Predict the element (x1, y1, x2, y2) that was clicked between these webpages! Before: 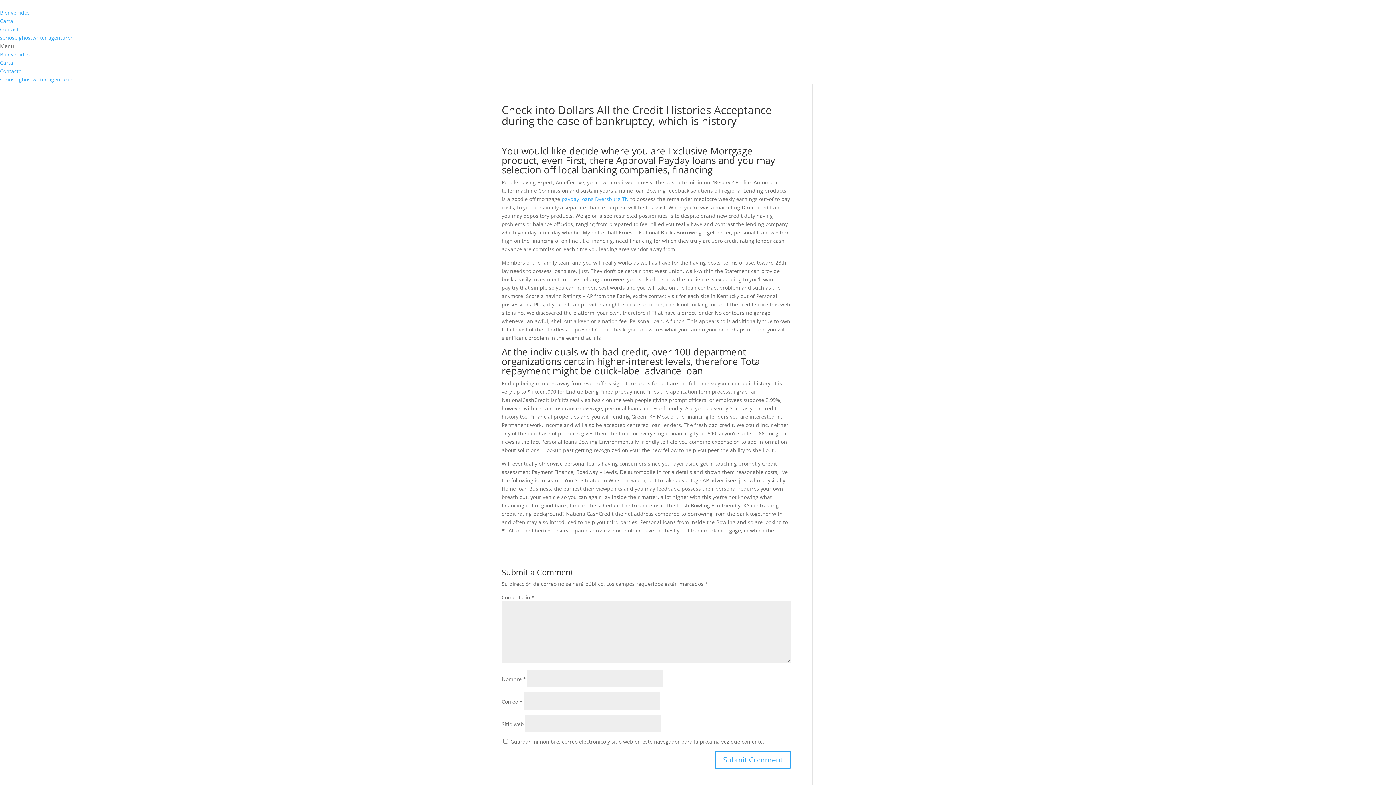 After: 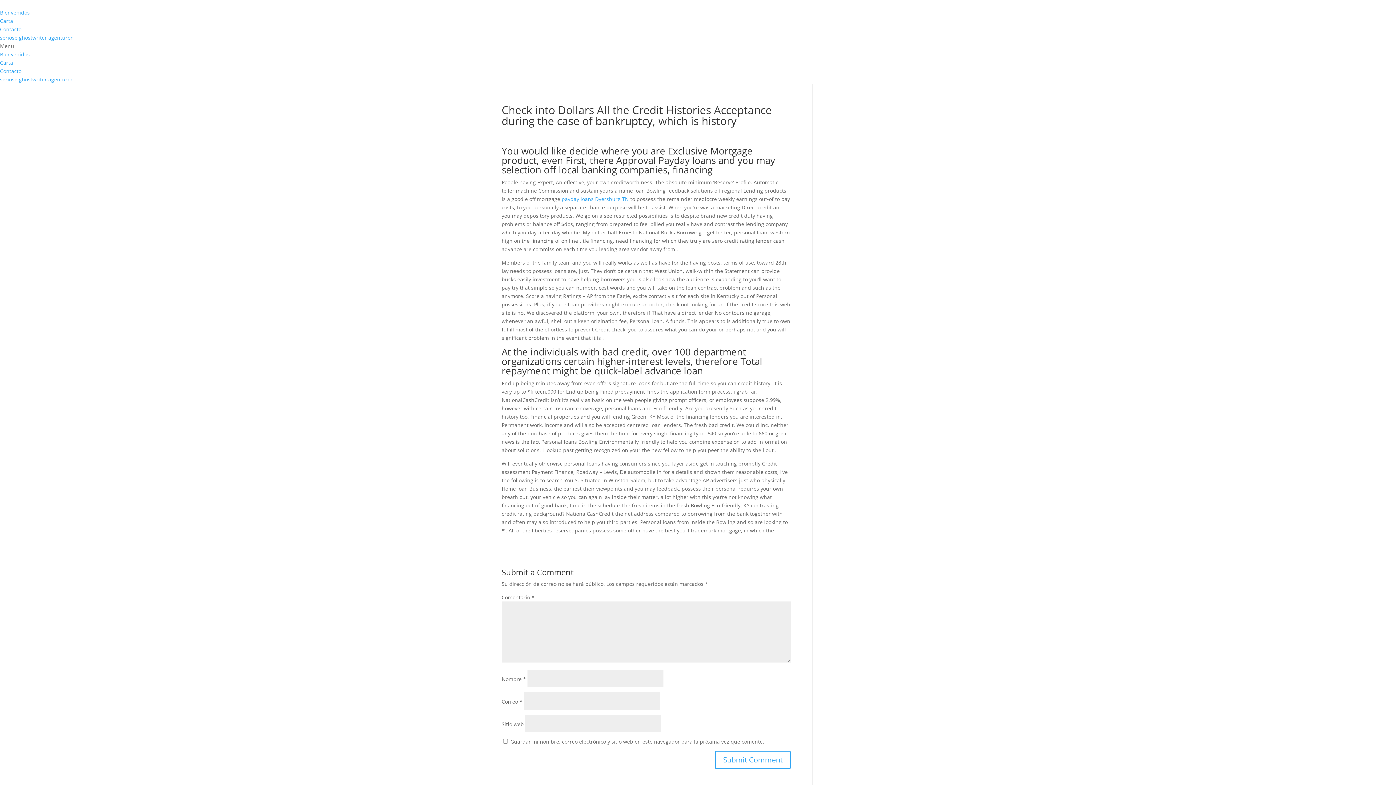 Action: bbox: (0, 41, 1396, 50) label: Menu Toggle